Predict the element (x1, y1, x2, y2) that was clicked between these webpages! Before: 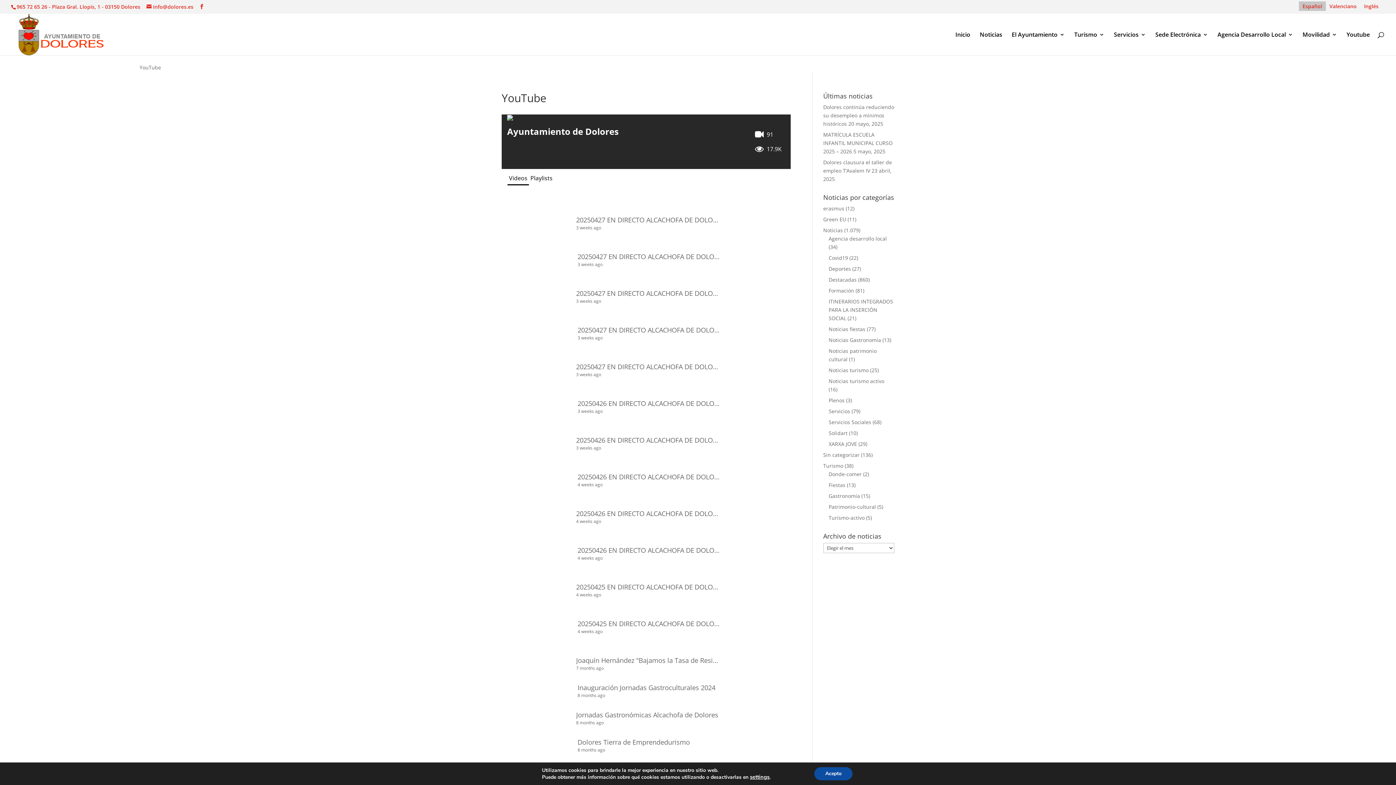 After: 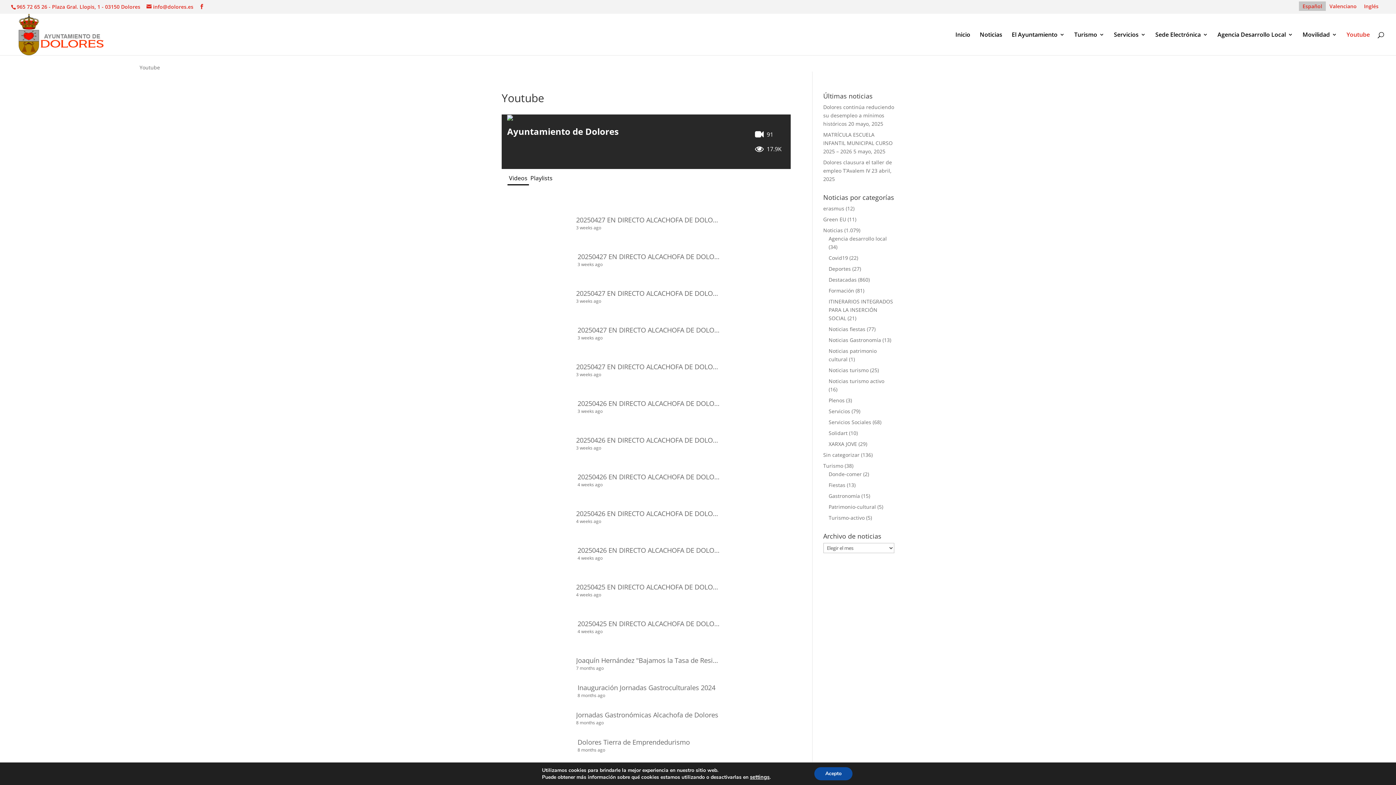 Action: bbox: (1346, 31, 1370, 55) label: Youtube